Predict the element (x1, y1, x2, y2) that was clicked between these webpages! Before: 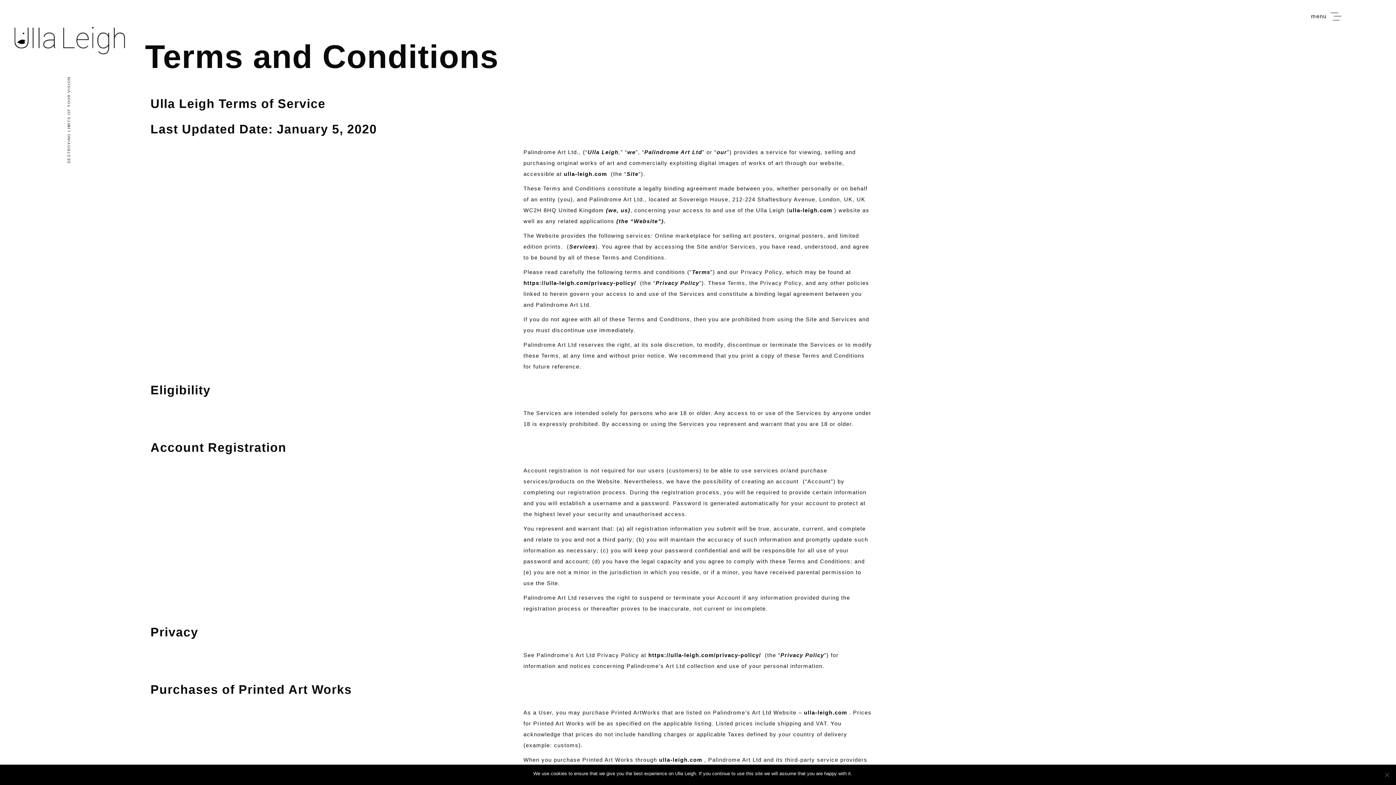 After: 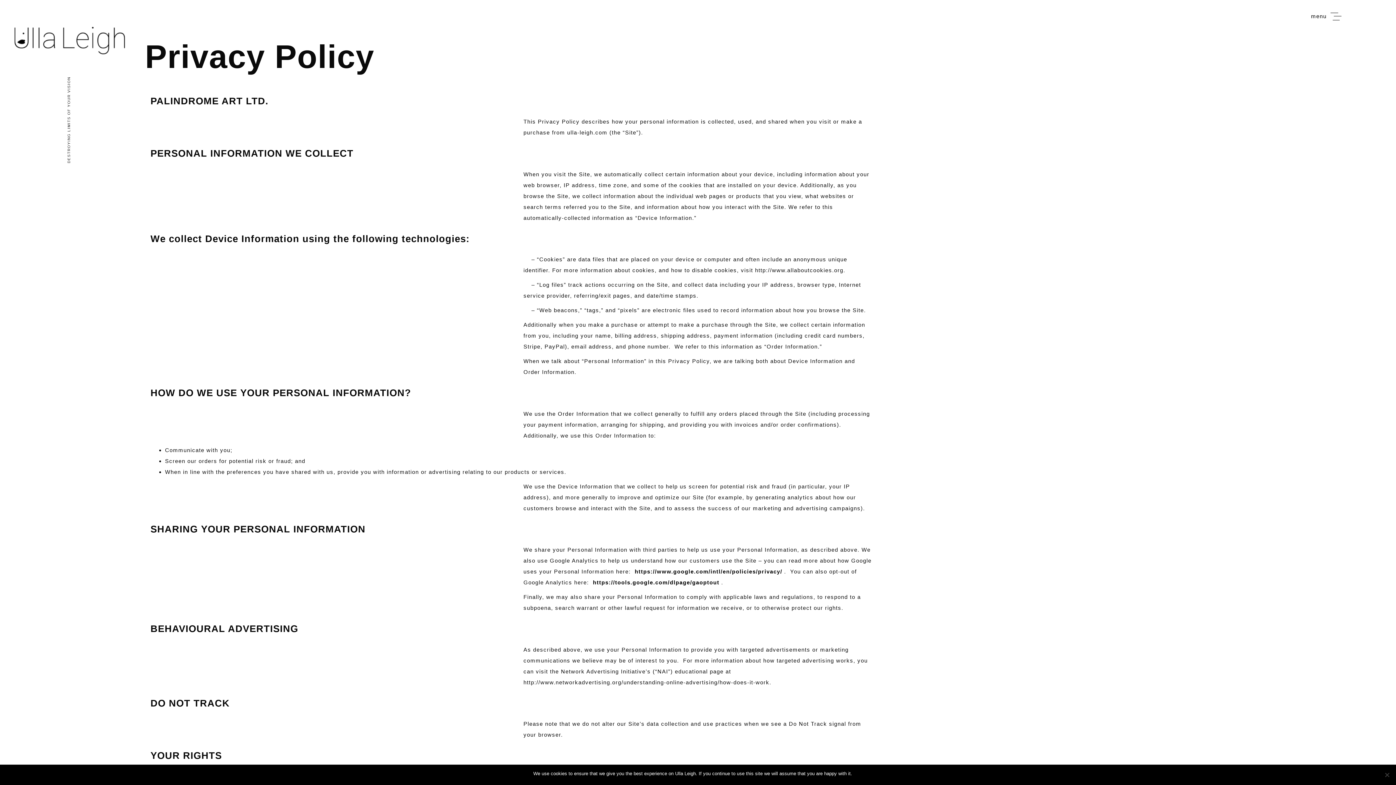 Action: bbox: (648, 657, 763, 668) label: https://ulla-leigh.com/privacy-policy/
https://ulla-leigh.com/privacy-policy/